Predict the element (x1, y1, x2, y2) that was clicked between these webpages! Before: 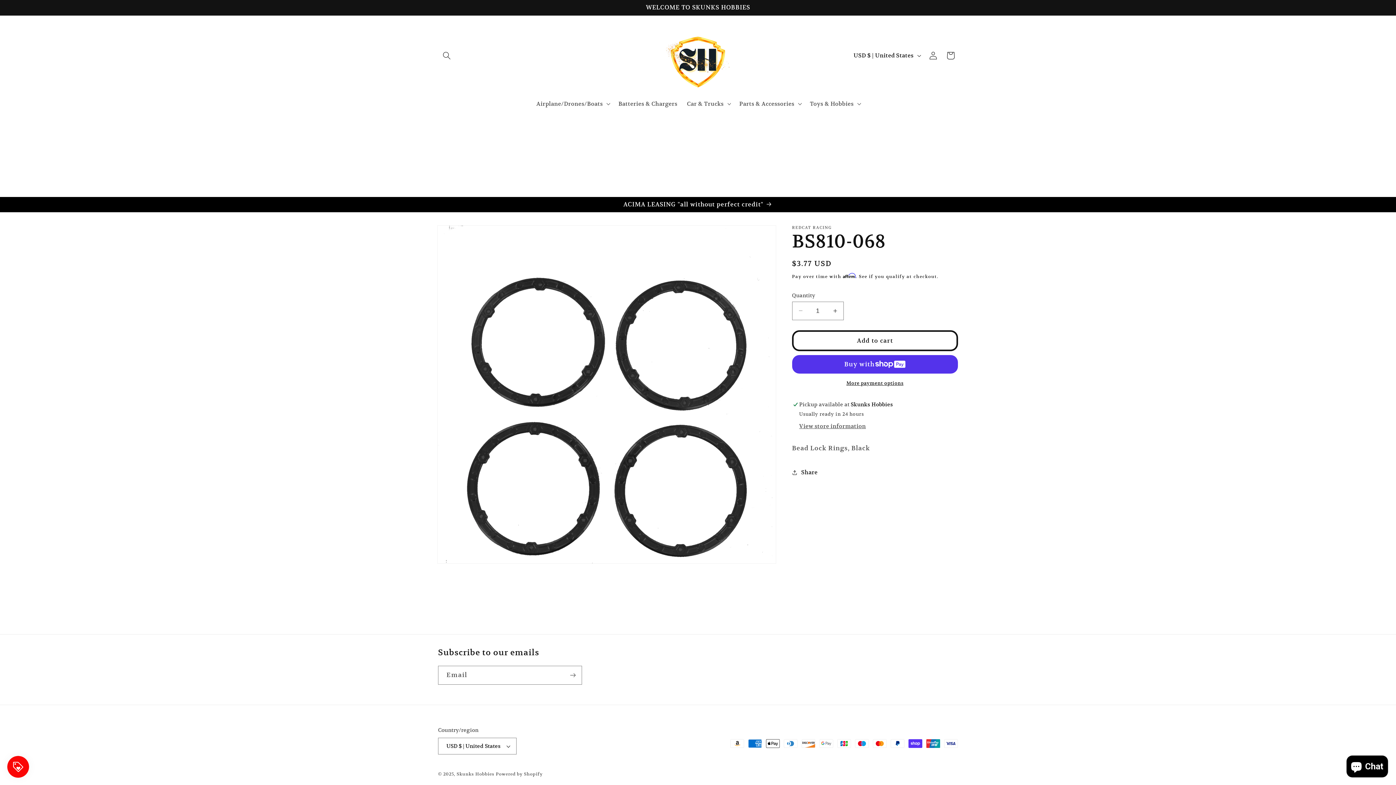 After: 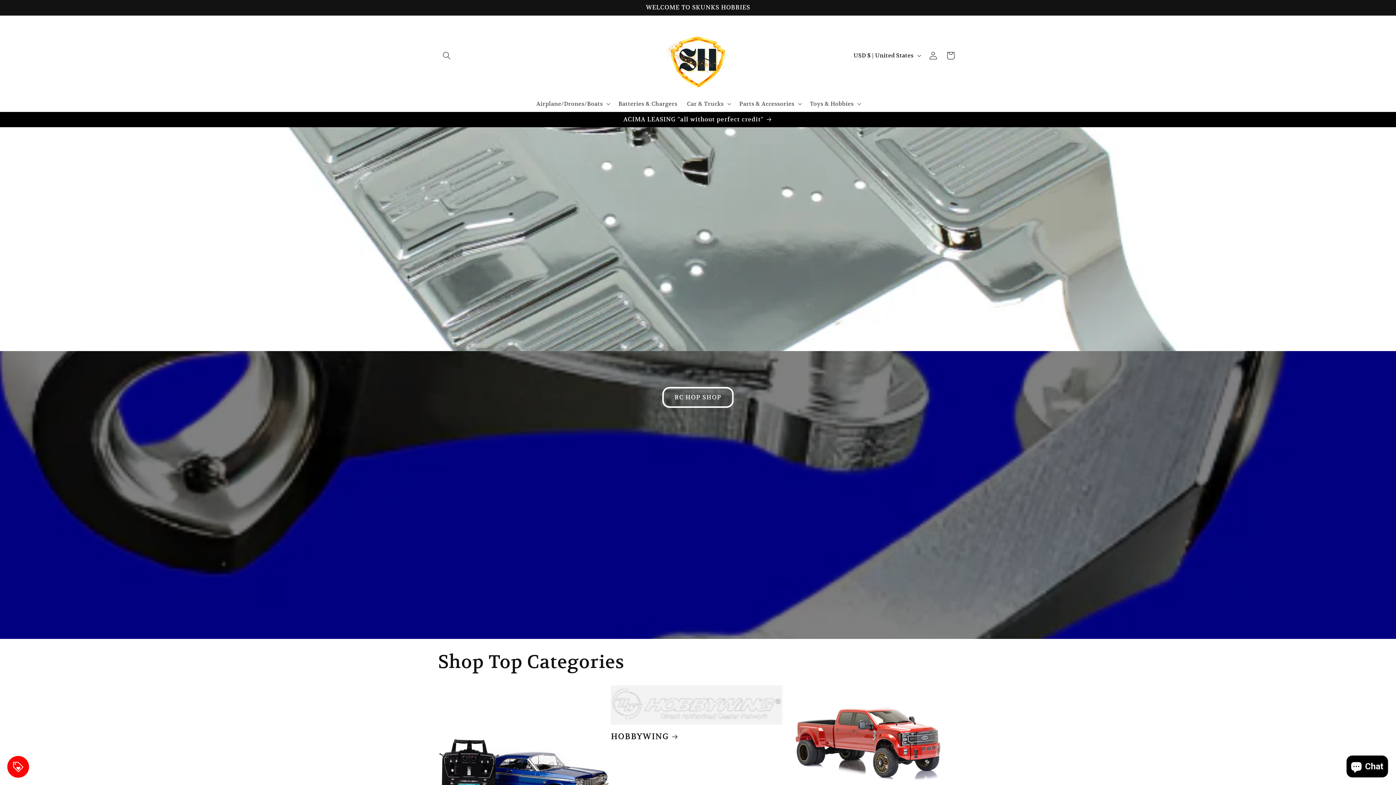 Action: label: Skunks Hobbies  bbox: (456, 771, 495, 777)